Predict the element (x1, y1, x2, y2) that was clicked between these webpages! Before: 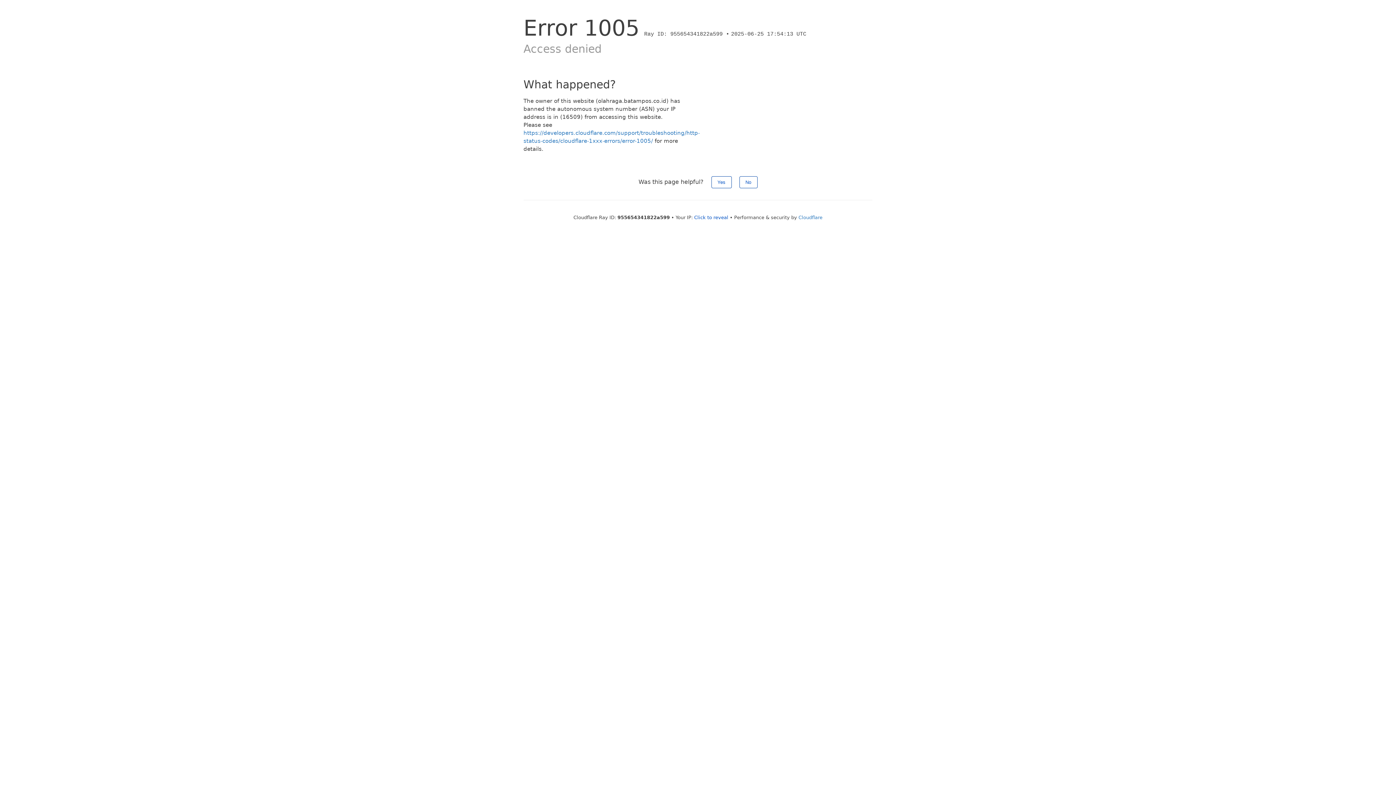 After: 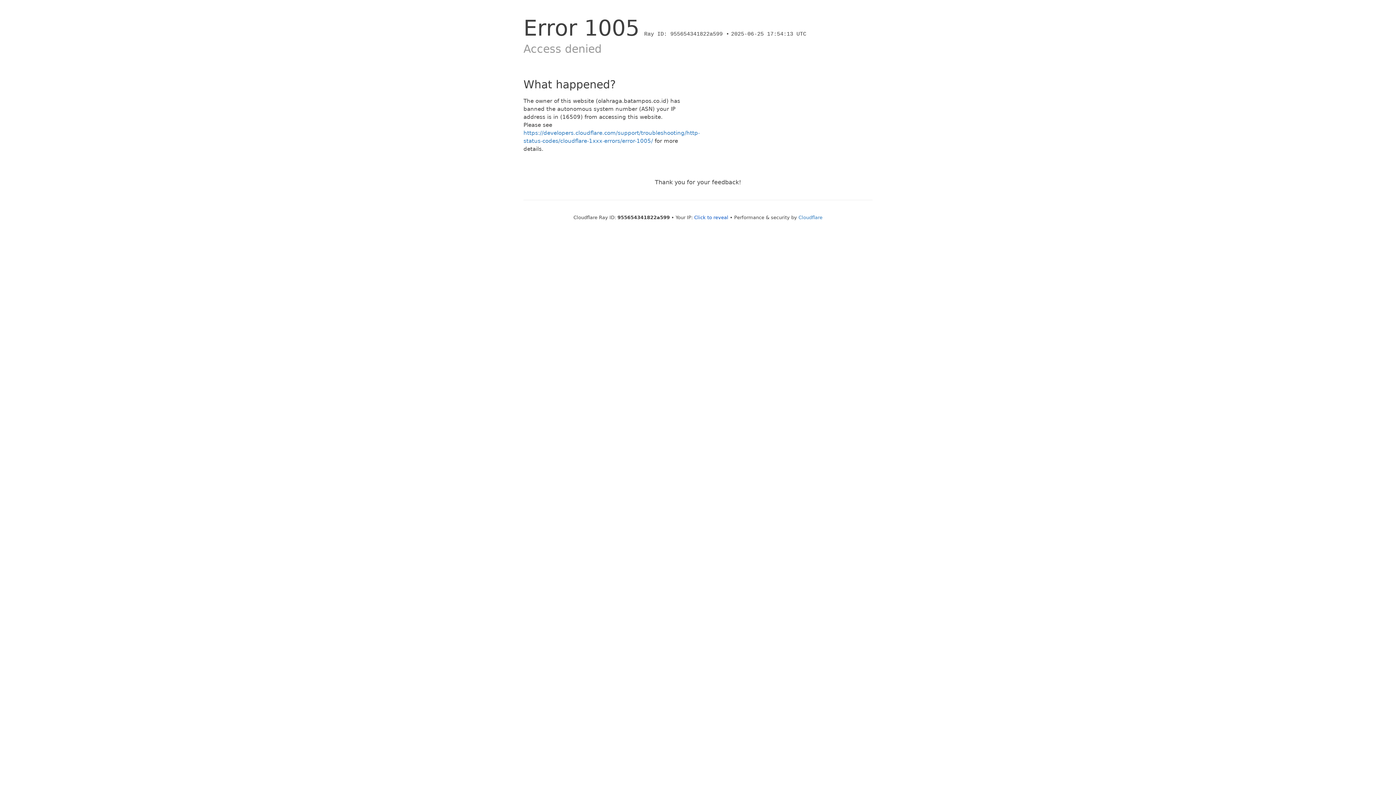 Action: bbox: (739, 176, 757, 188) label: No